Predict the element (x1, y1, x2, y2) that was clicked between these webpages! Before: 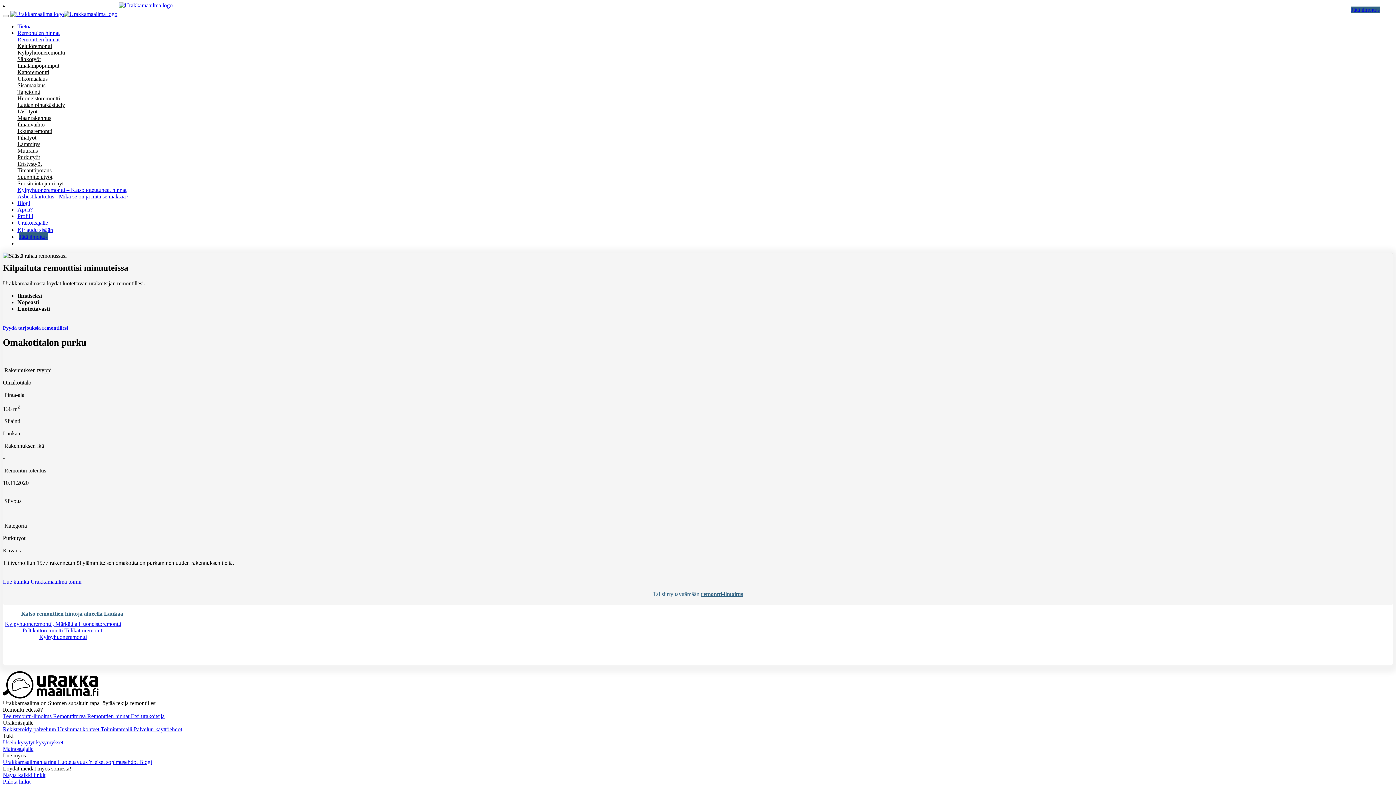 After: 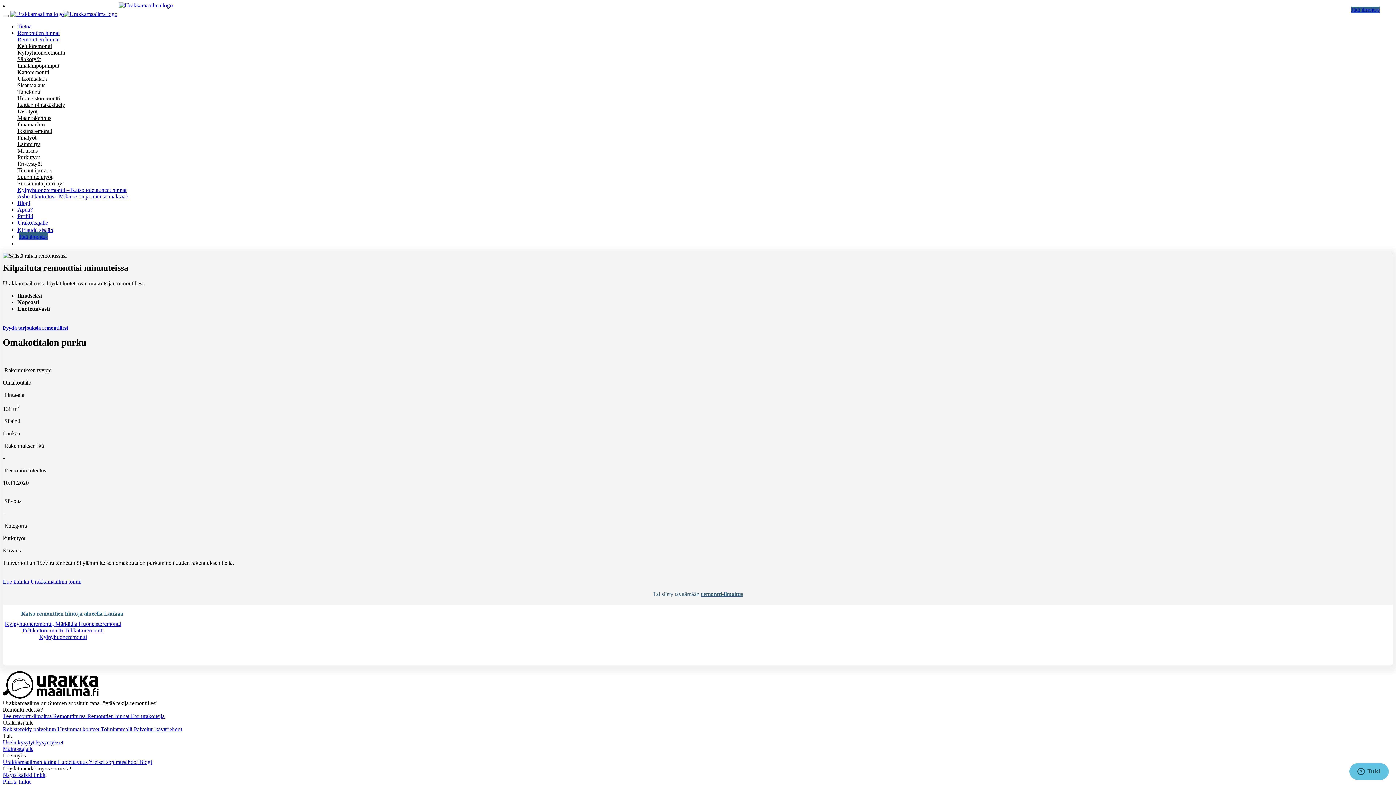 Action: label: Remonttien hinnat bbox: (17, 29, 59, 36)